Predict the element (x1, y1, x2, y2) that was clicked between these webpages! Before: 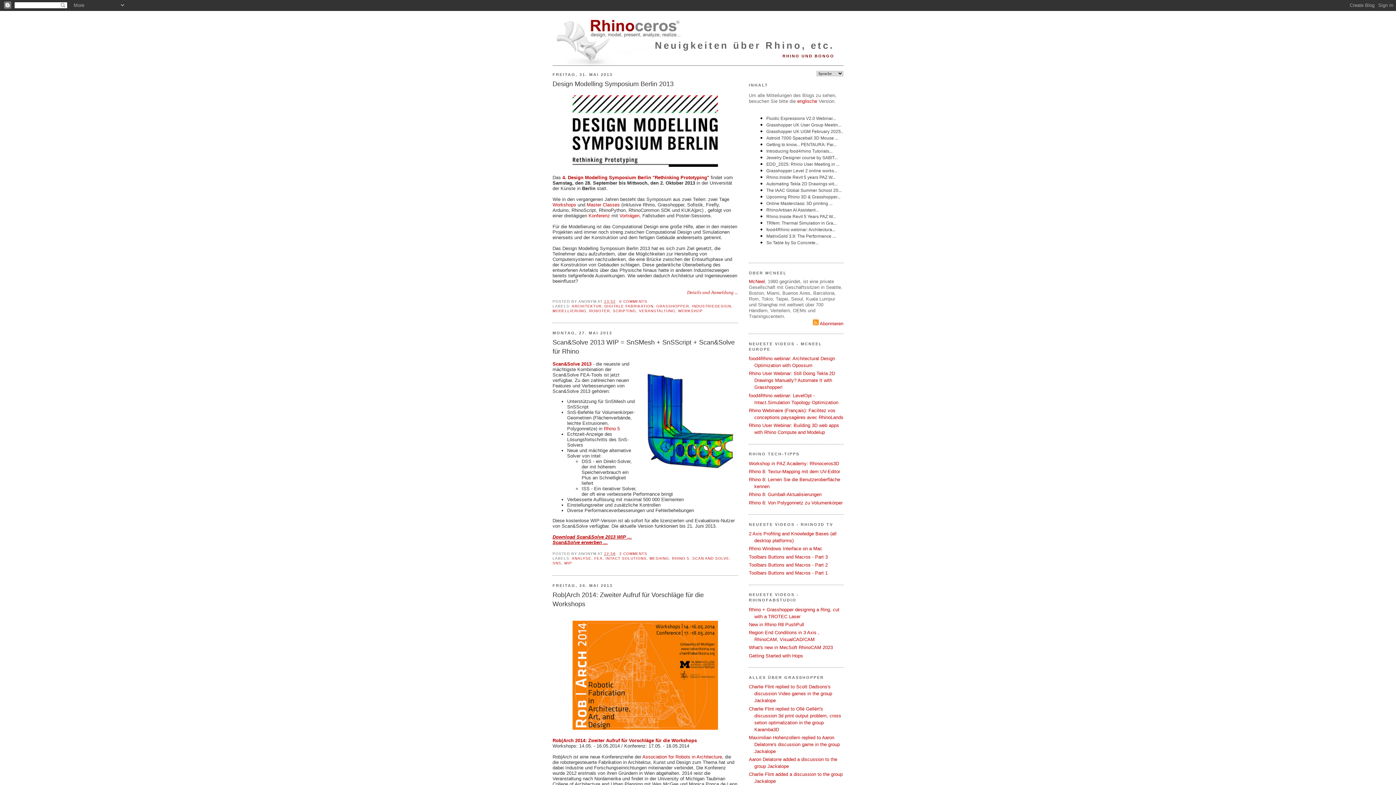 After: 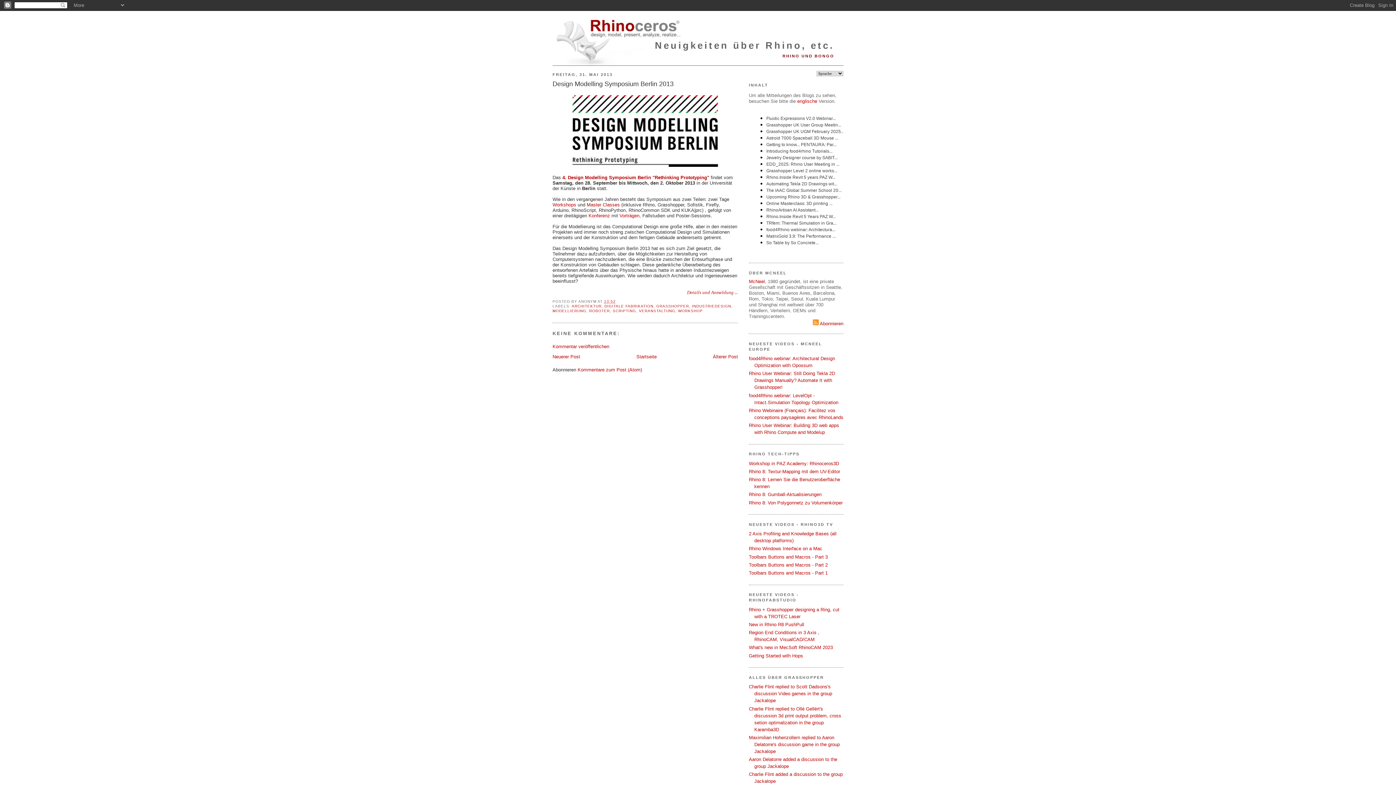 Action: label: Design Modelling Symposium Berlin 2013 bbox: (552, 79, 738, 88)